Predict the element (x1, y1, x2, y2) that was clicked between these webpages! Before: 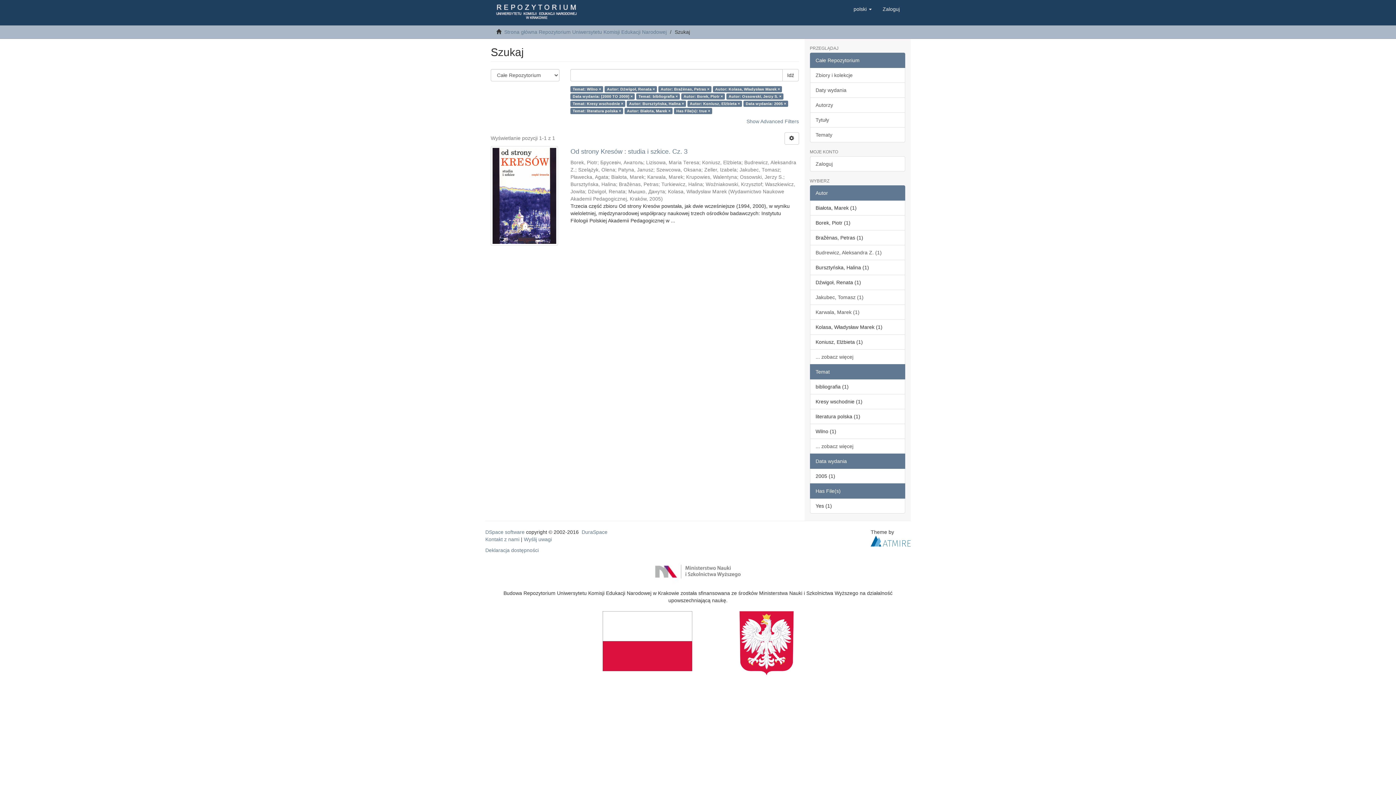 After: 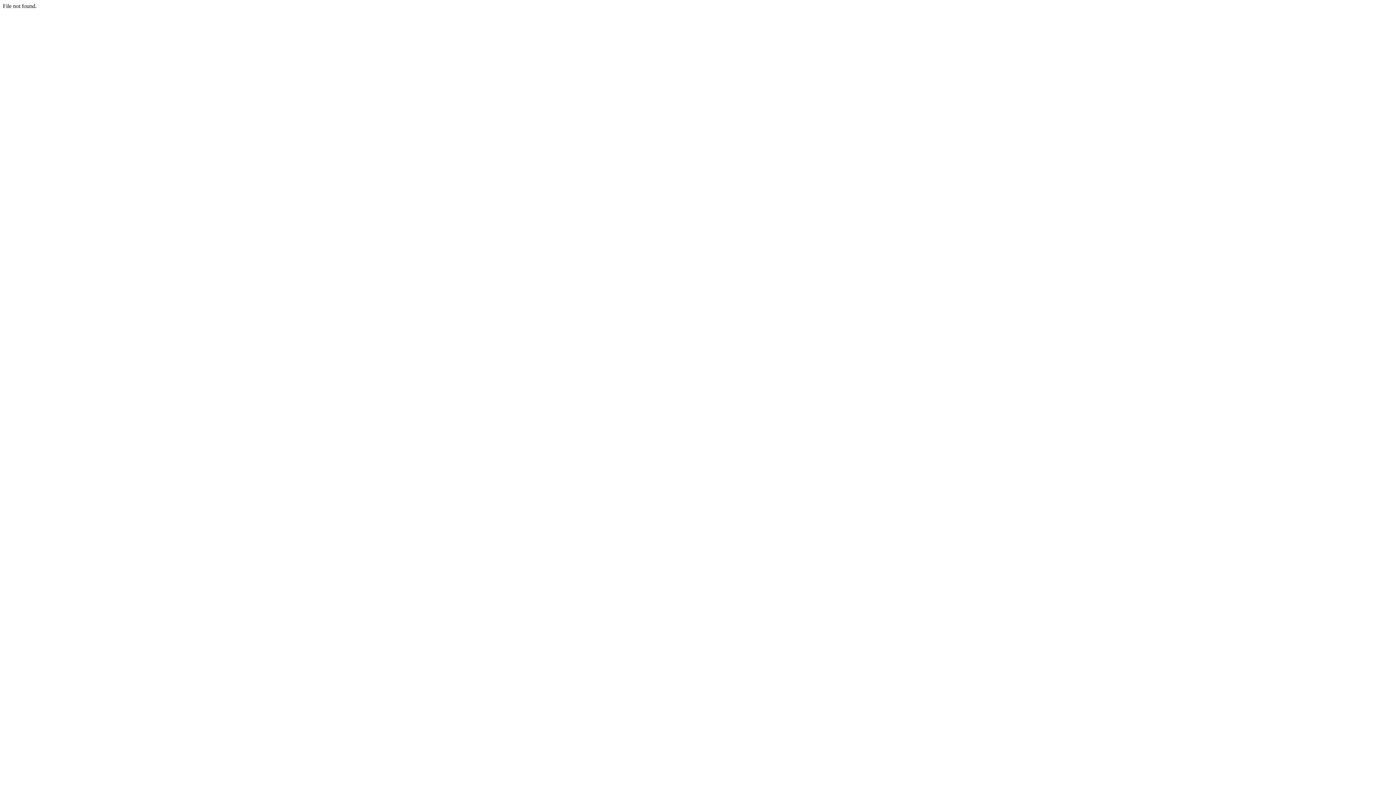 Action: label: Deklaracja dostępności bbox: (485, 547, 538, 553)